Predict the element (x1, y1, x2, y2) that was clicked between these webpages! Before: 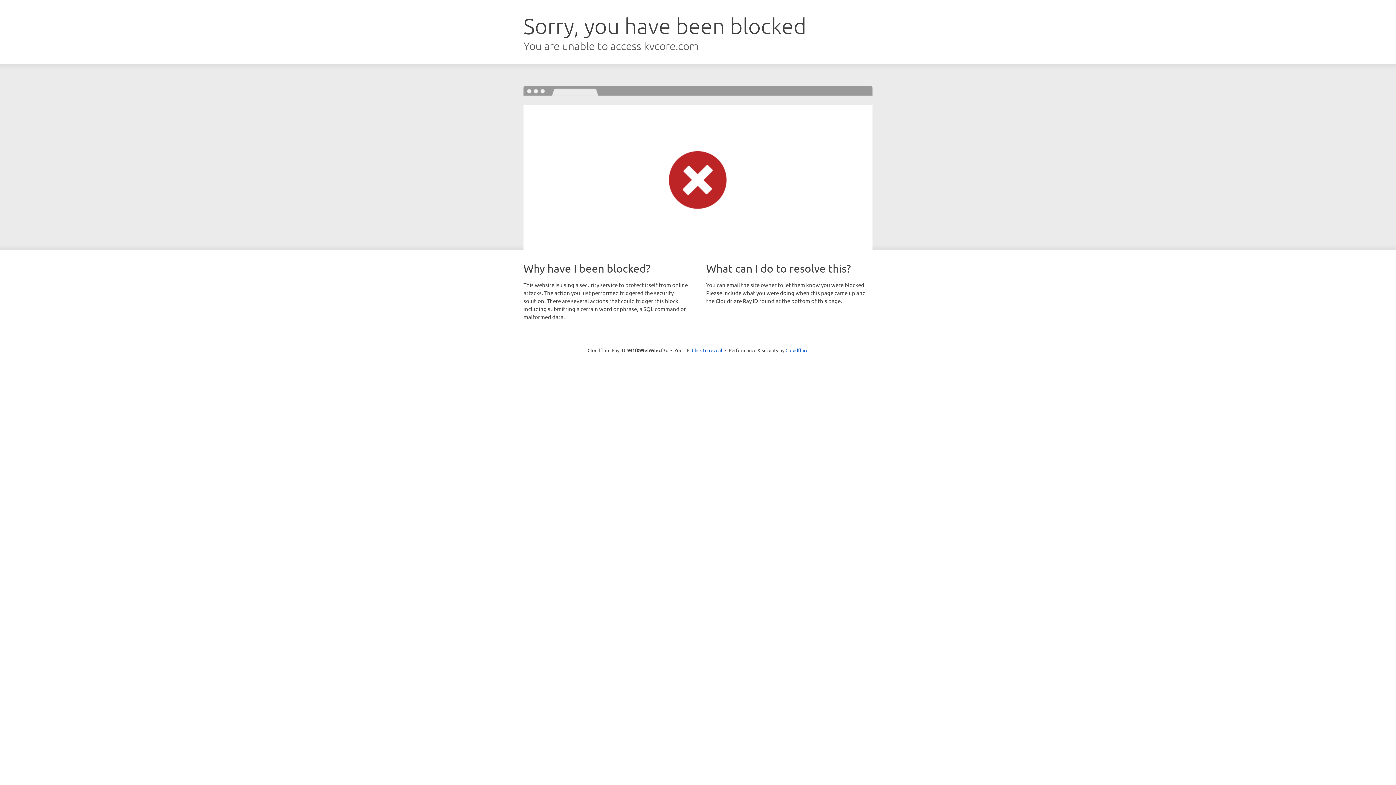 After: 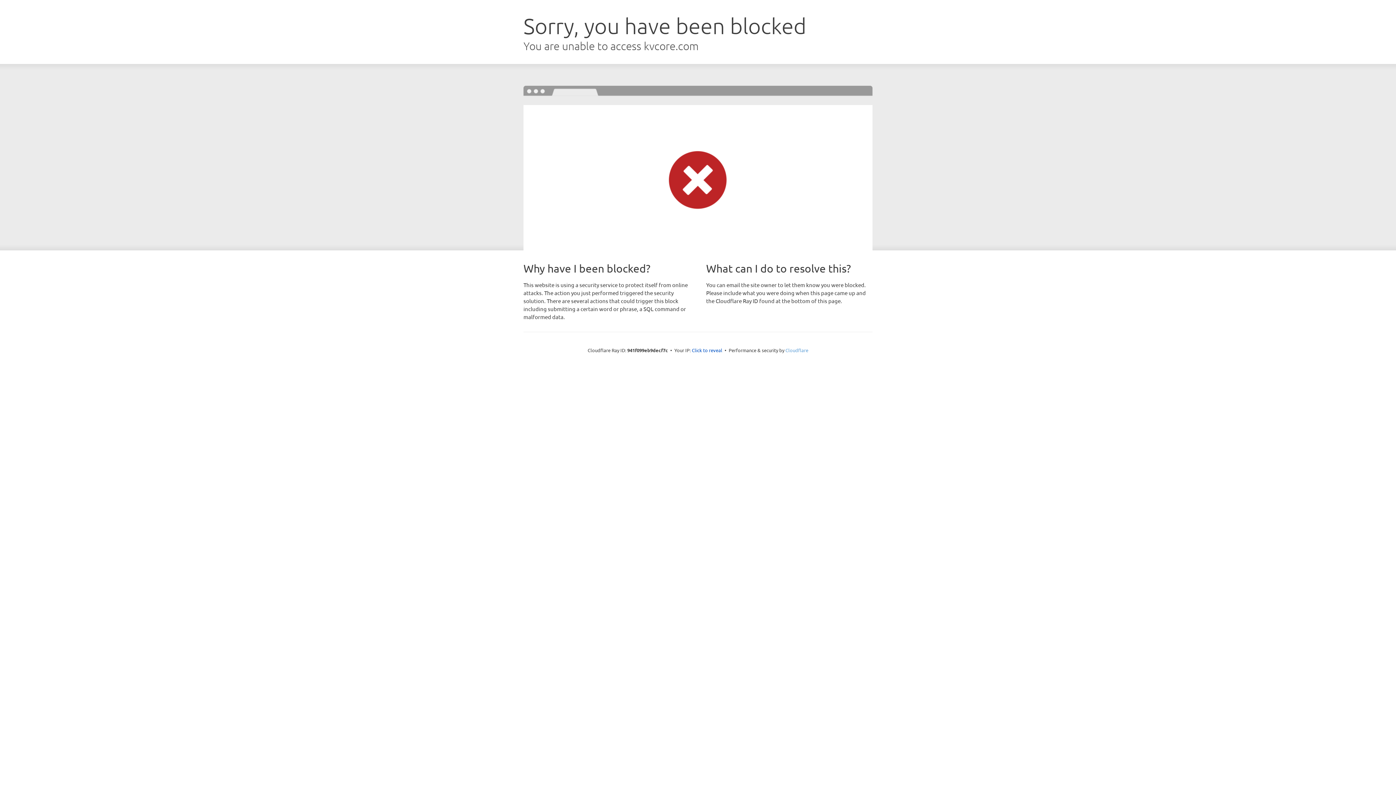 Action: bbox: (785, 347, 808, 353) label: Cloudflare